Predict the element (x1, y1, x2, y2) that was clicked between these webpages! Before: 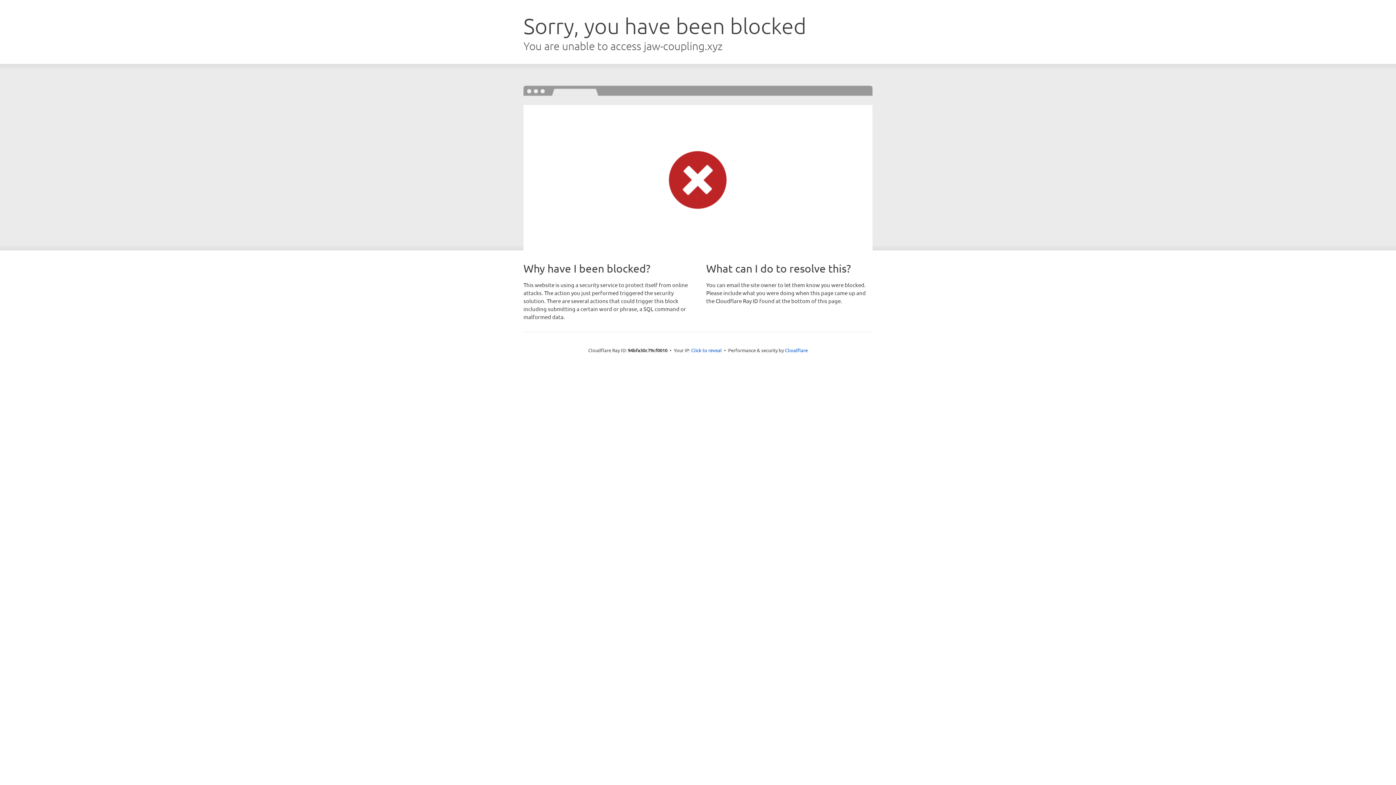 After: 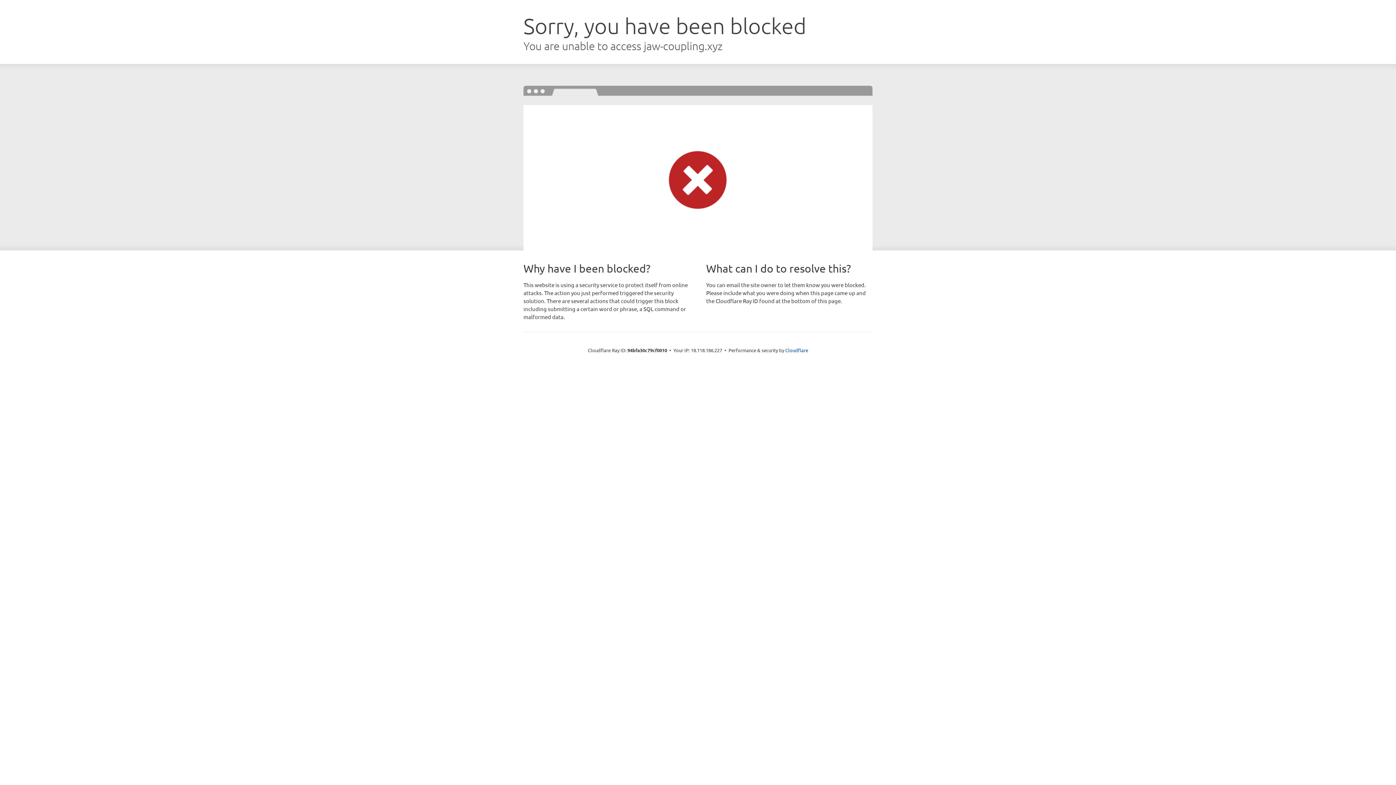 Action: label: Click to reveal bbox: (691, 346, 722, 353)